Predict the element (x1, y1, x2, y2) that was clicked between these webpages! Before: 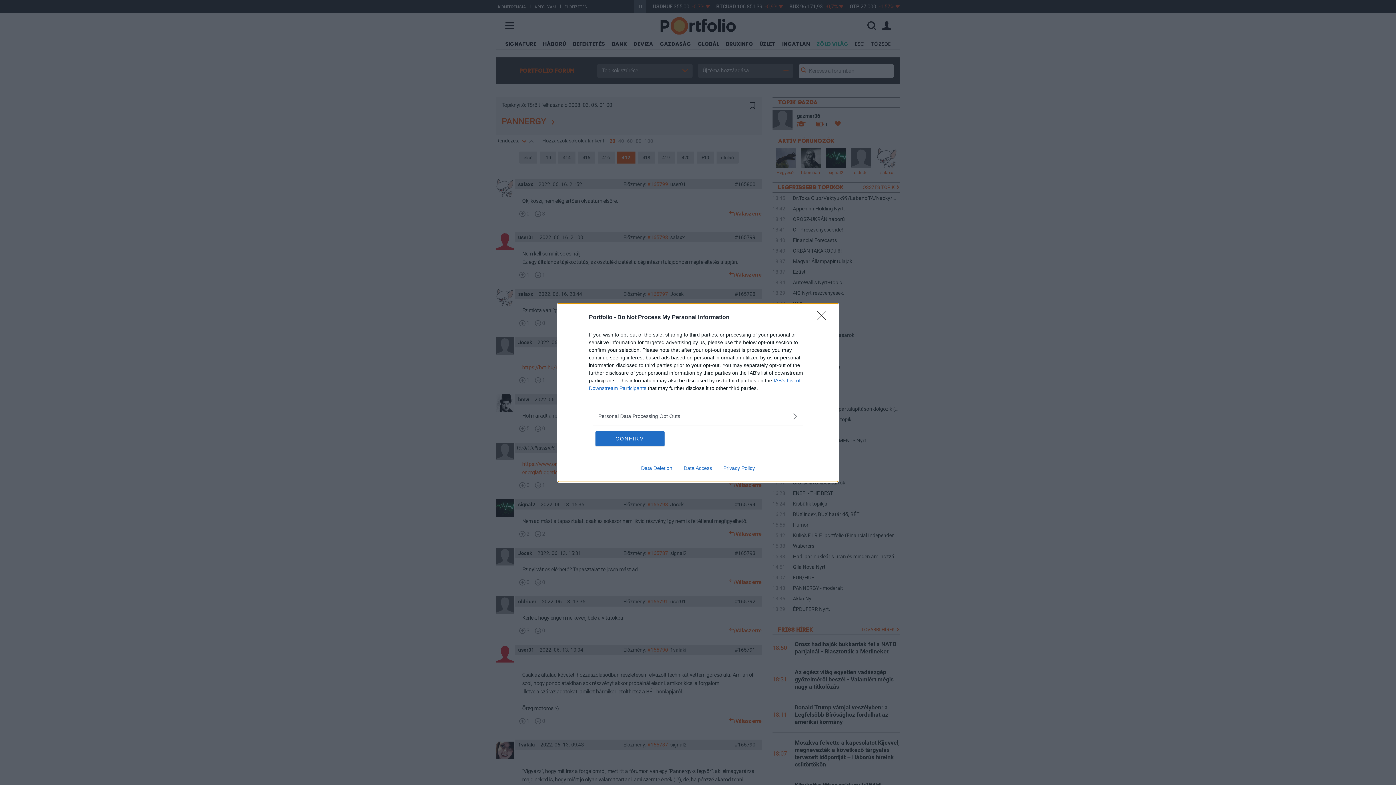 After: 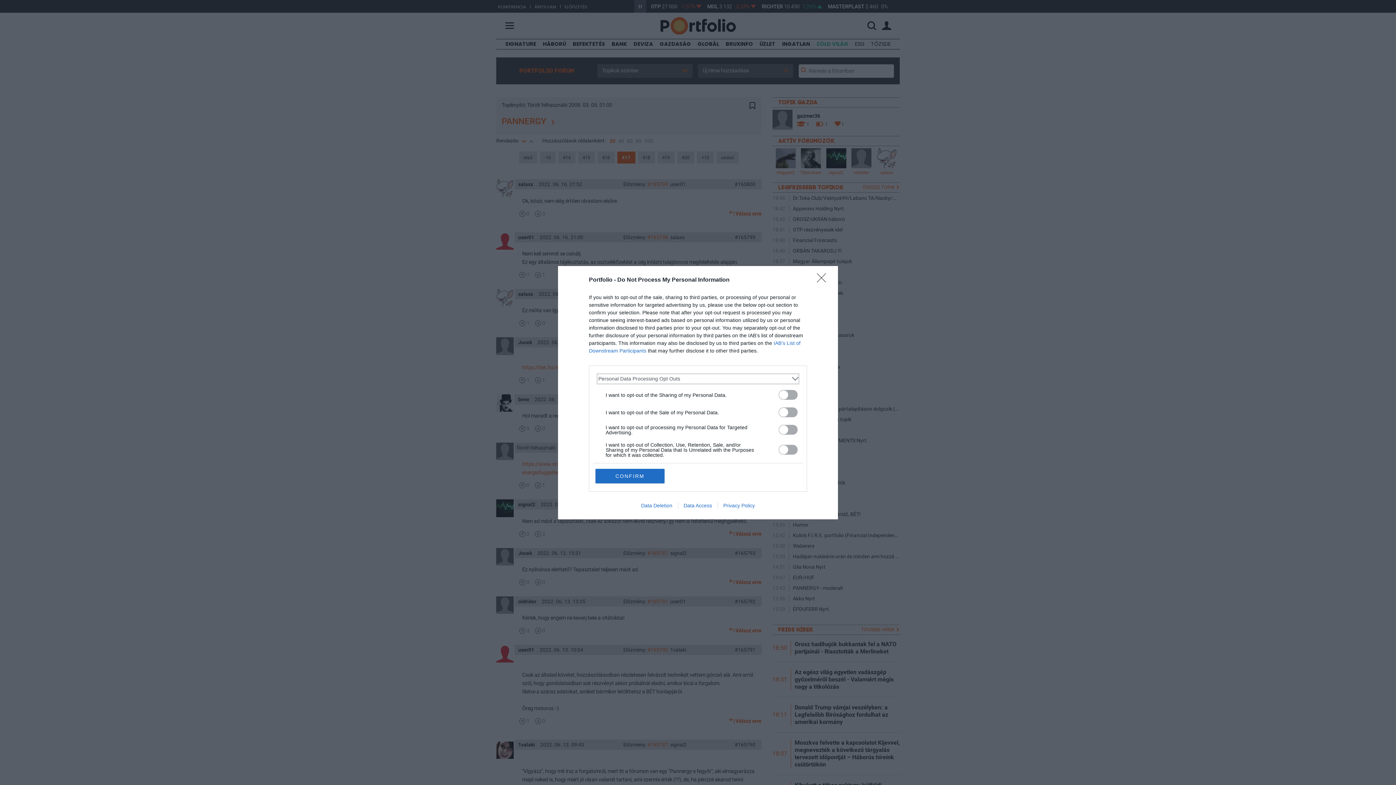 Action: bbox: (598, 412, 797, 420) label: Opt-Outs